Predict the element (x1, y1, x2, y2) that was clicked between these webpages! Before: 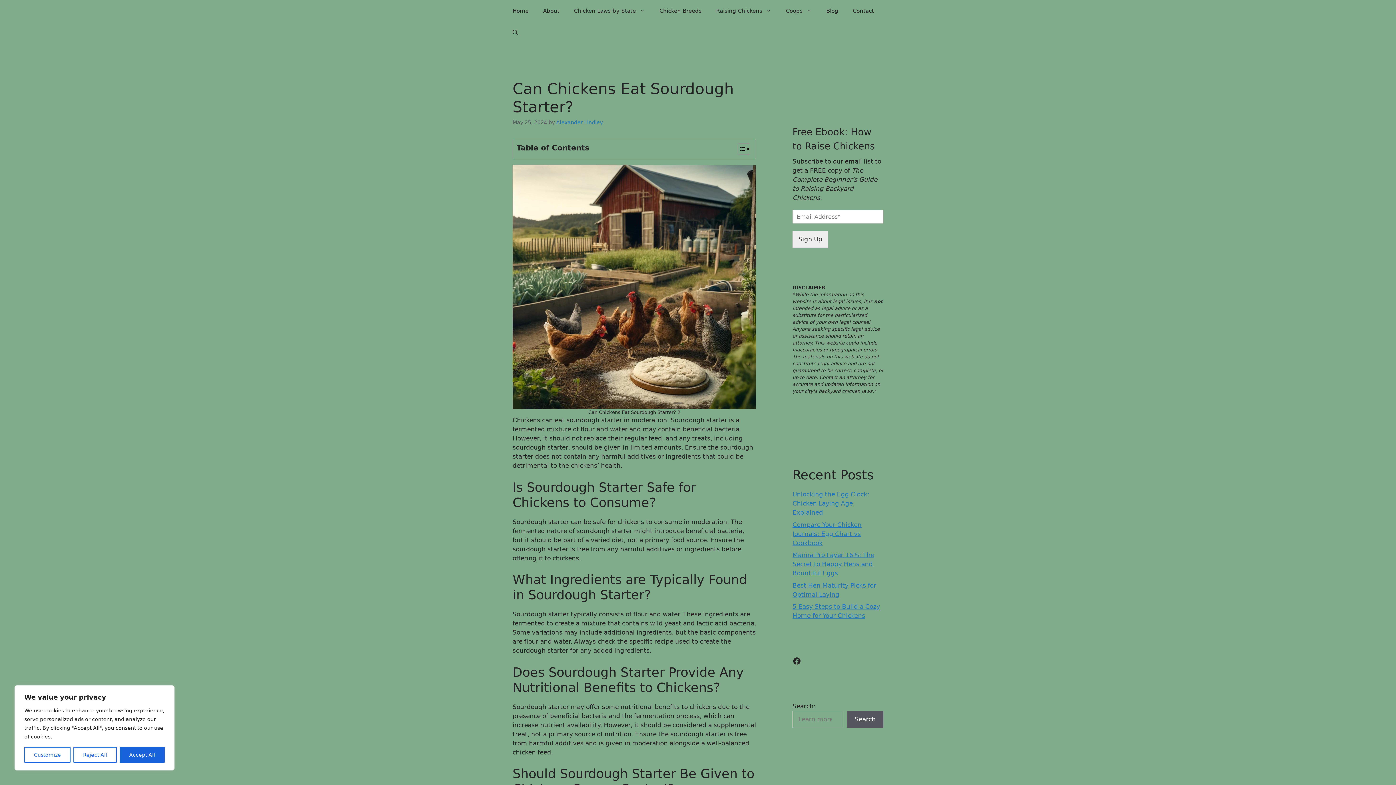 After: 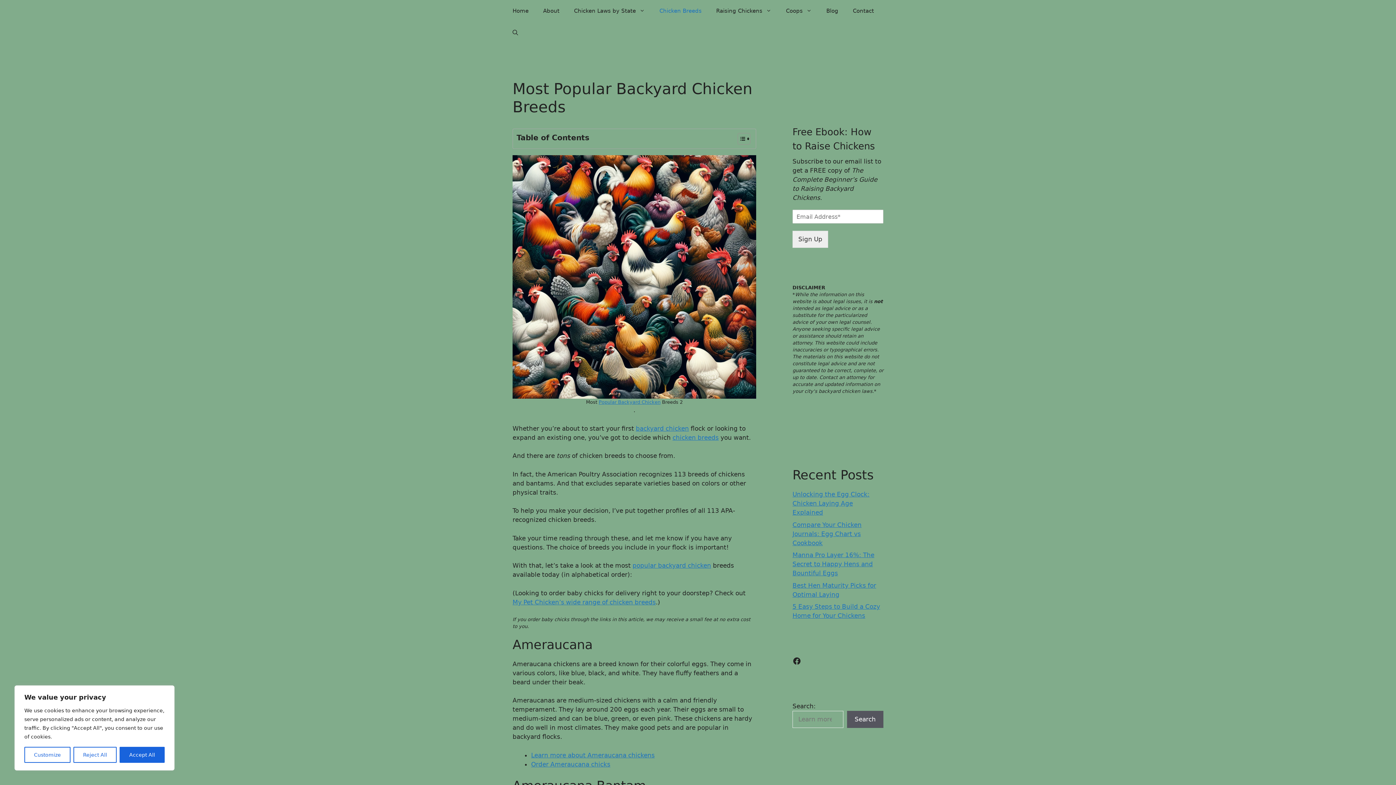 Action: bbox: (652, 0, 709, 21) label: Chicken Breeds